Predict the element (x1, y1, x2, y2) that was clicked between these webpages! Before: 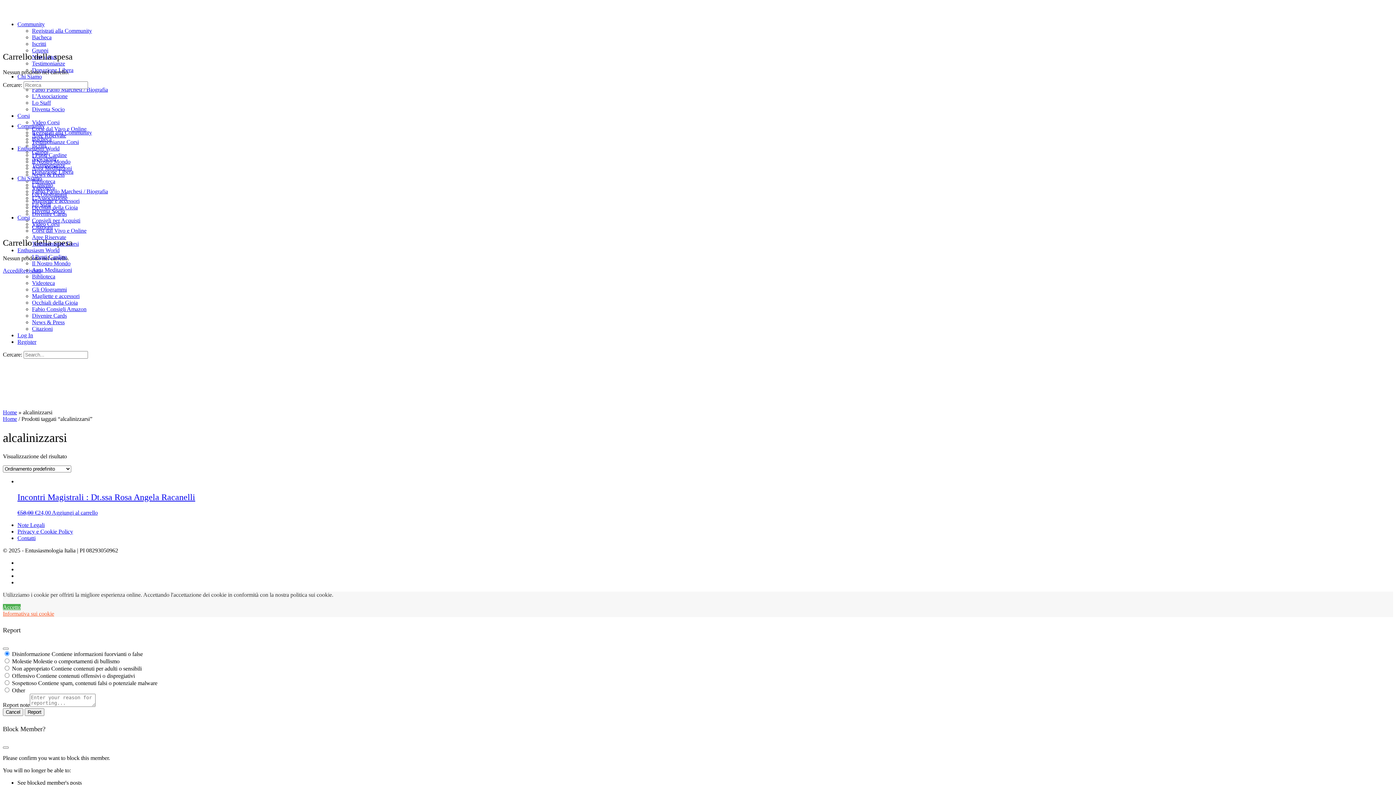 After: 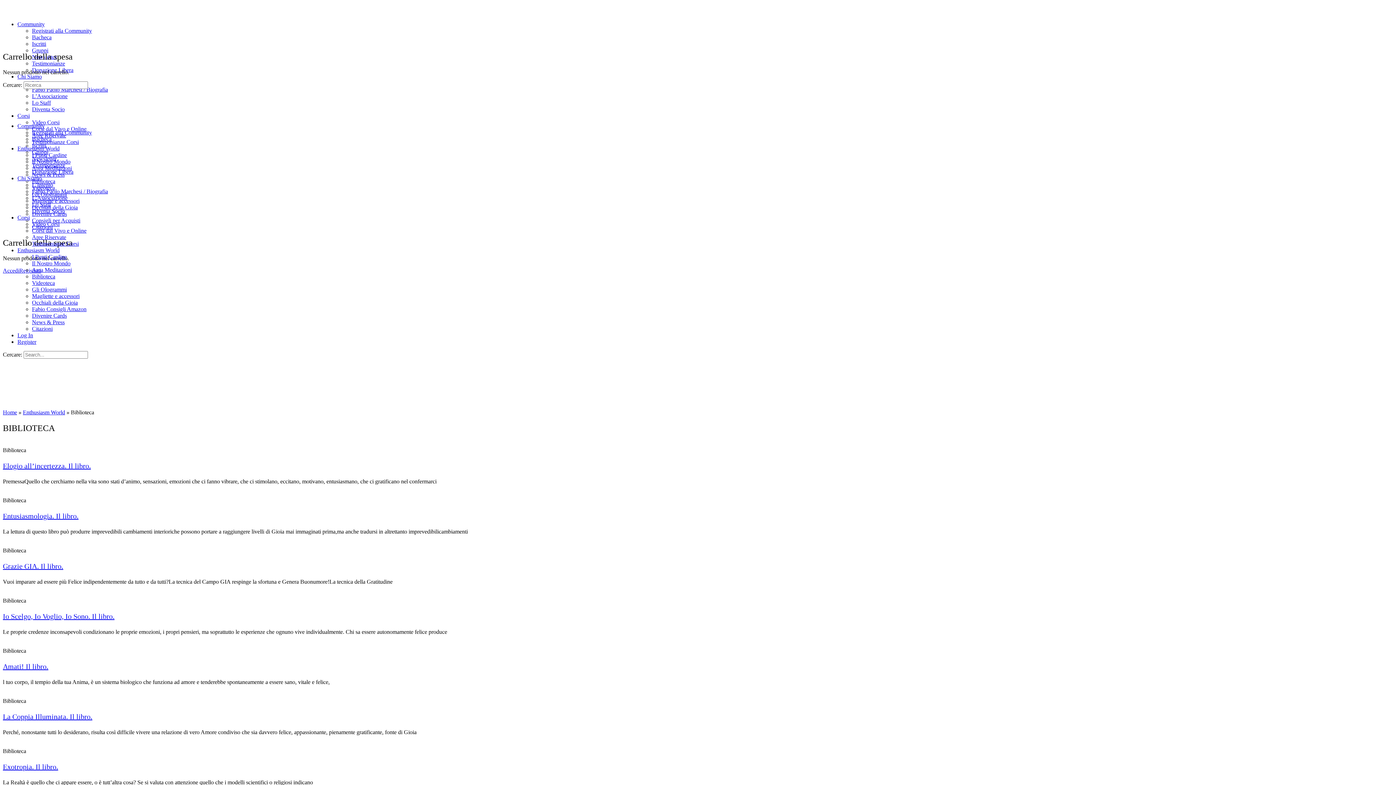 Action: label: Biblioteca bbox: (32, 178, 55, 184)